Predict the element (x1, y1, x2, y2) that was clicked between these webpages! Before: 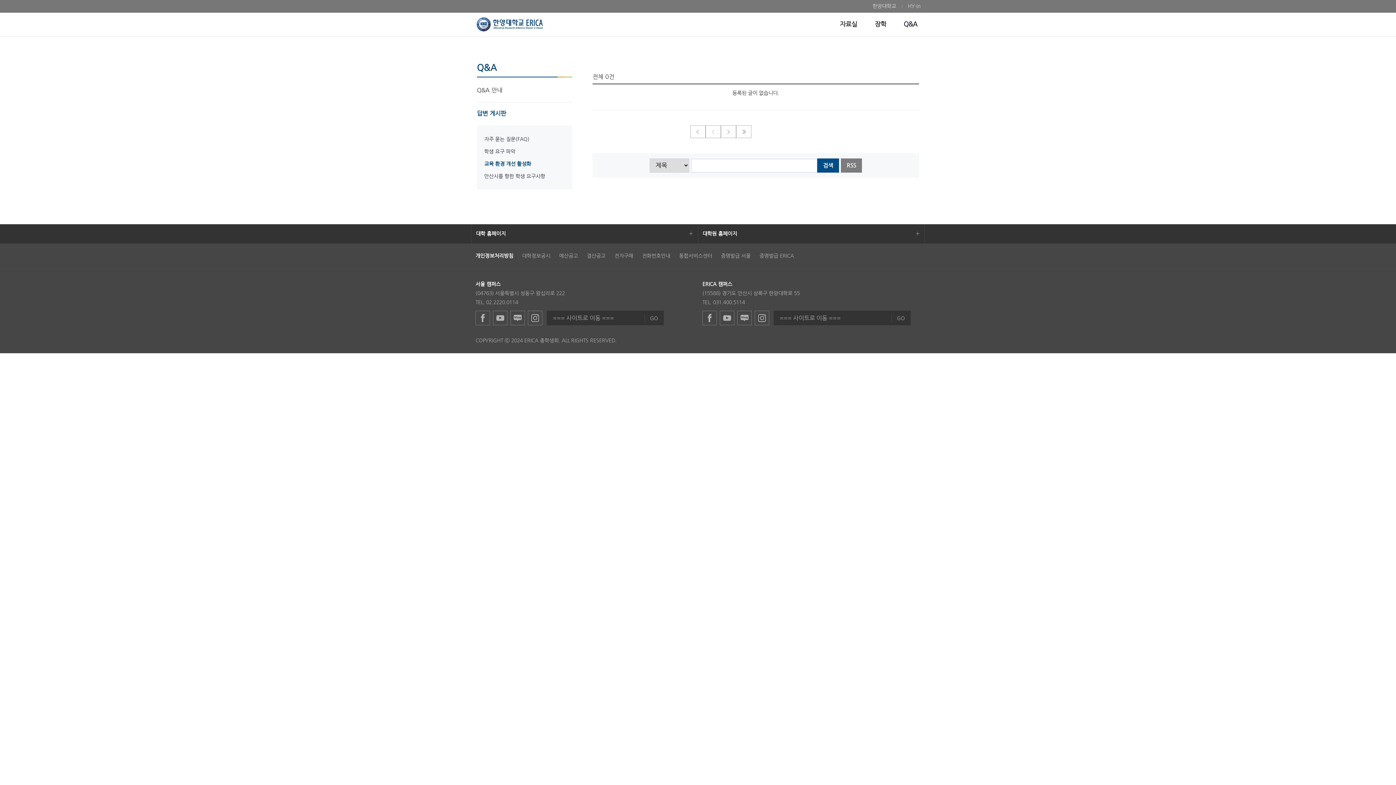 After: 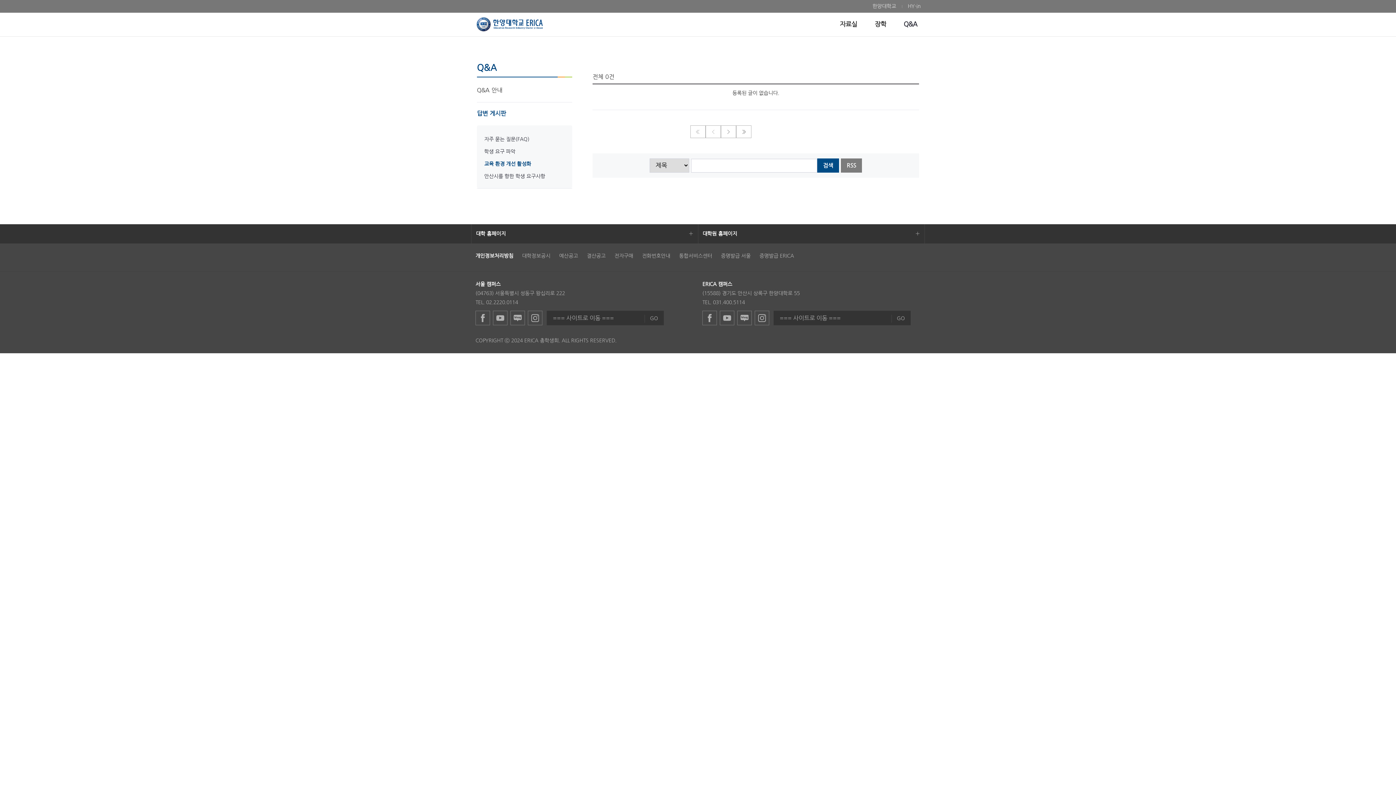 Action: label: 대학정보공시 bbox: (522, 253, 550, 258)